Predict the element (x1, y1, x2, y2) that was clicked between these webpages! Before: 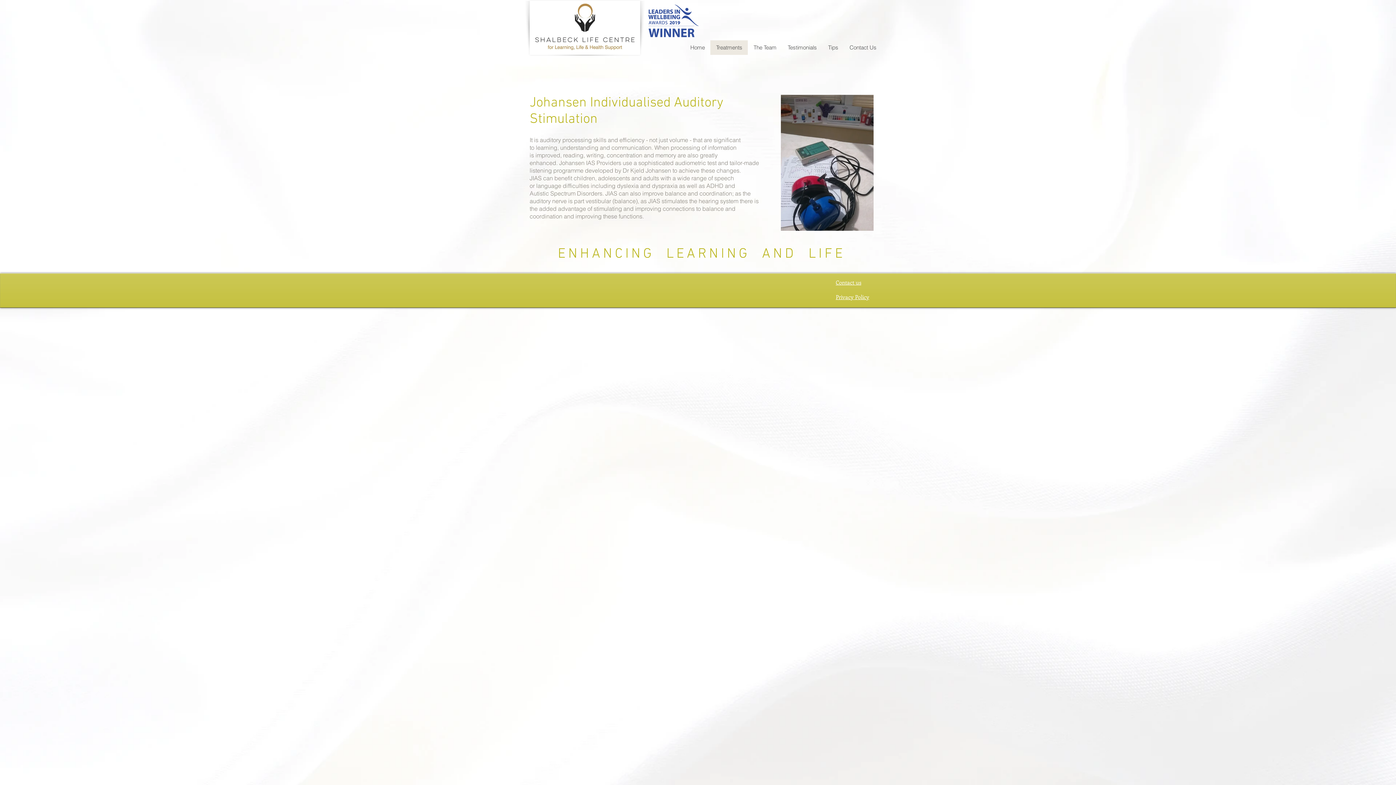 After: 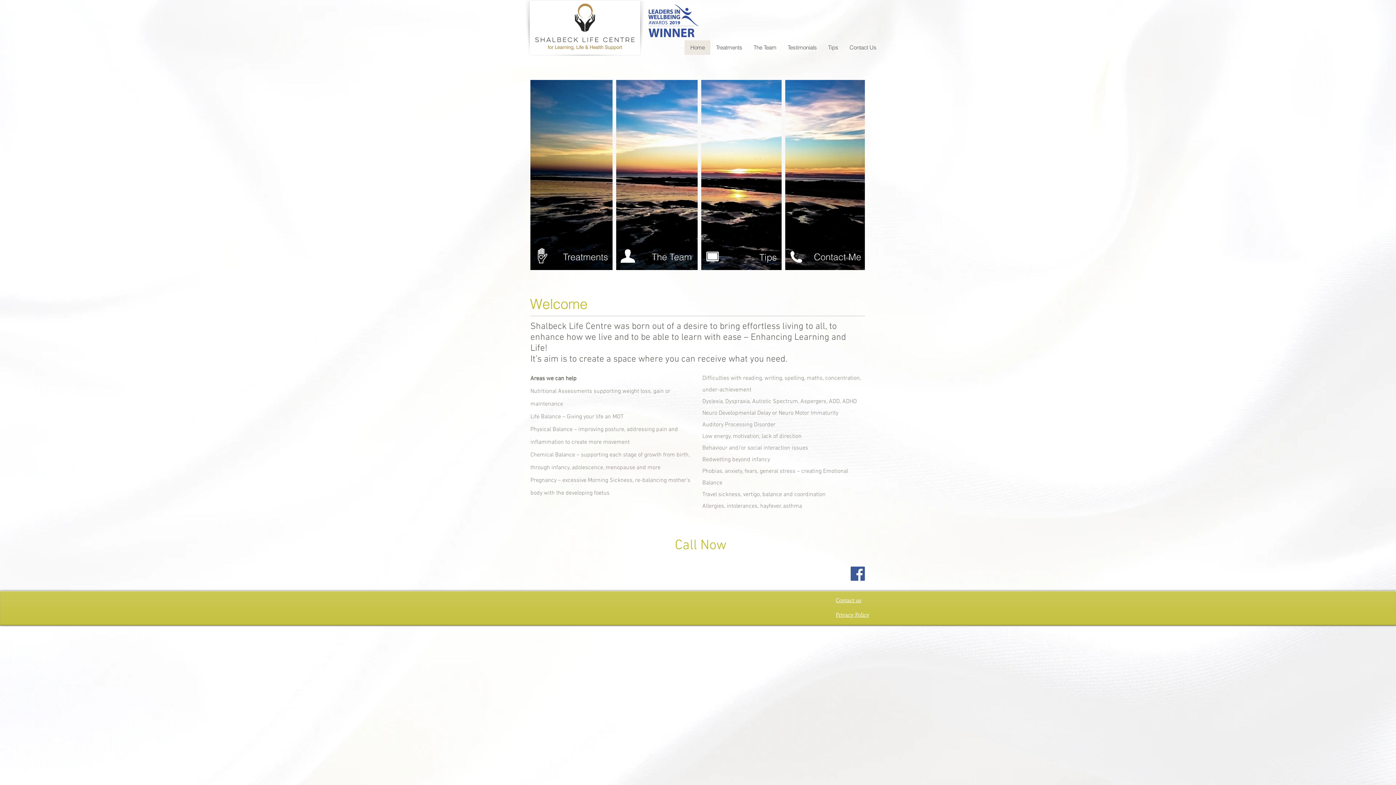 Action: bbox: (684, 40, 710, 54) label: Home